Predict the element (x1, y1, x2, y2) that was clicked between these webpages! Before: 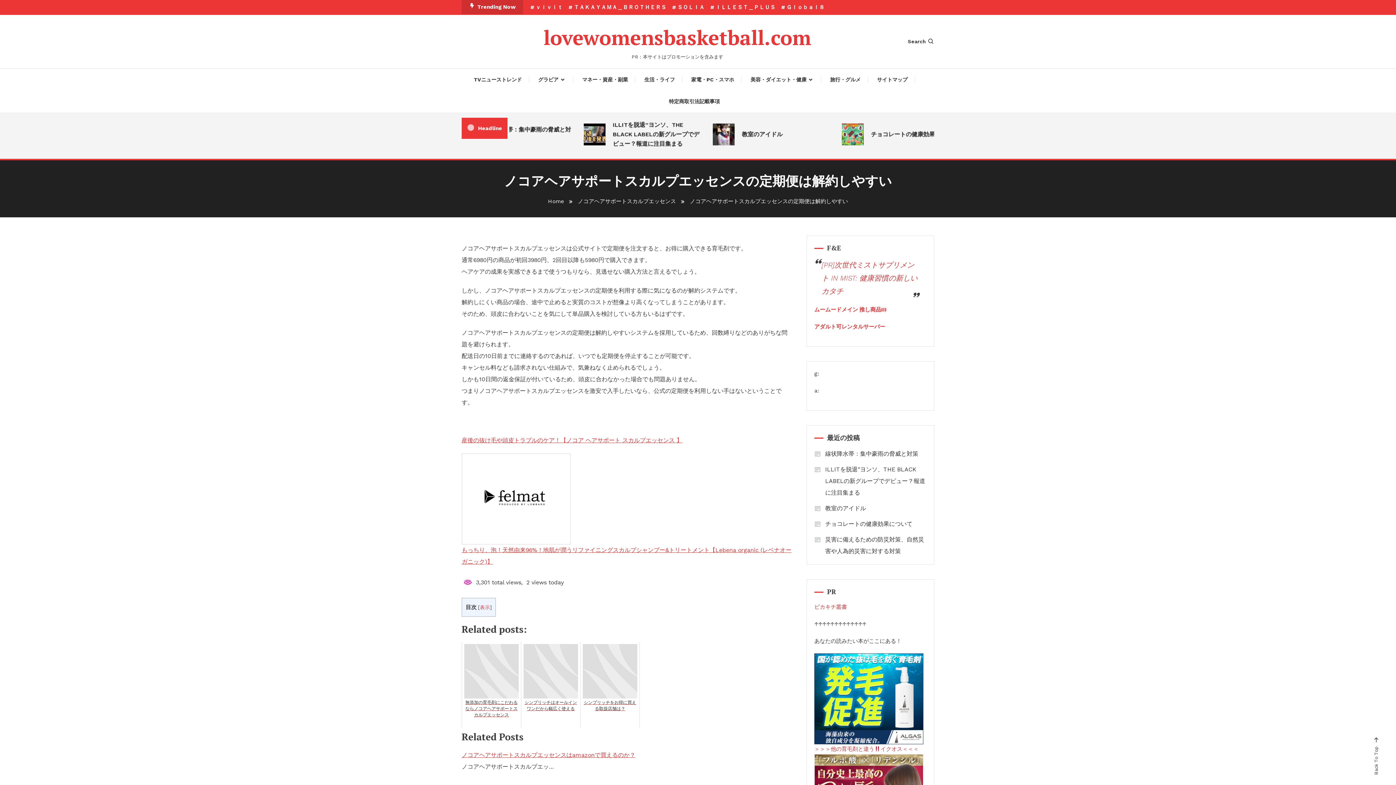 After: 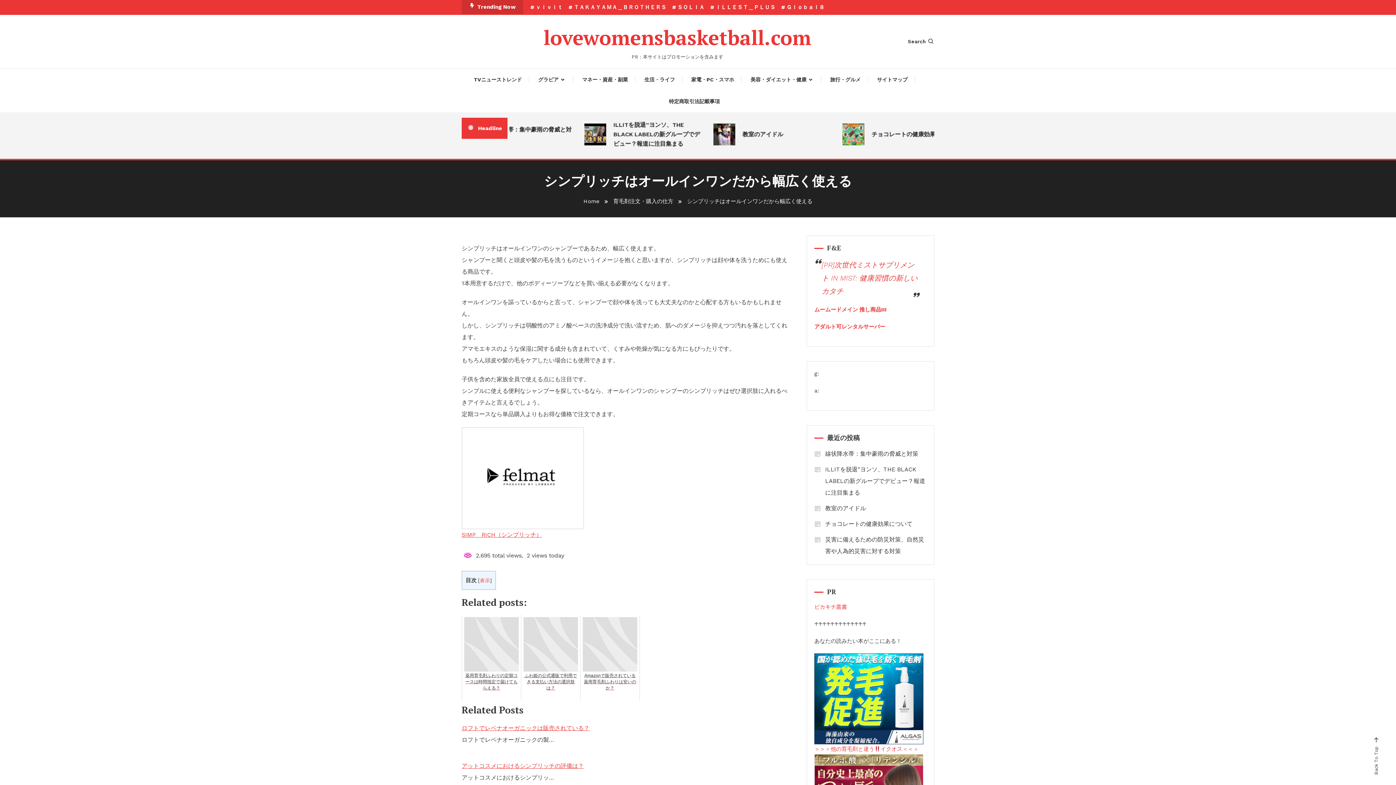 Action: bbox: (521, 642, 580, 728) label: シンプリッチはオールインワンだから幅広く使える